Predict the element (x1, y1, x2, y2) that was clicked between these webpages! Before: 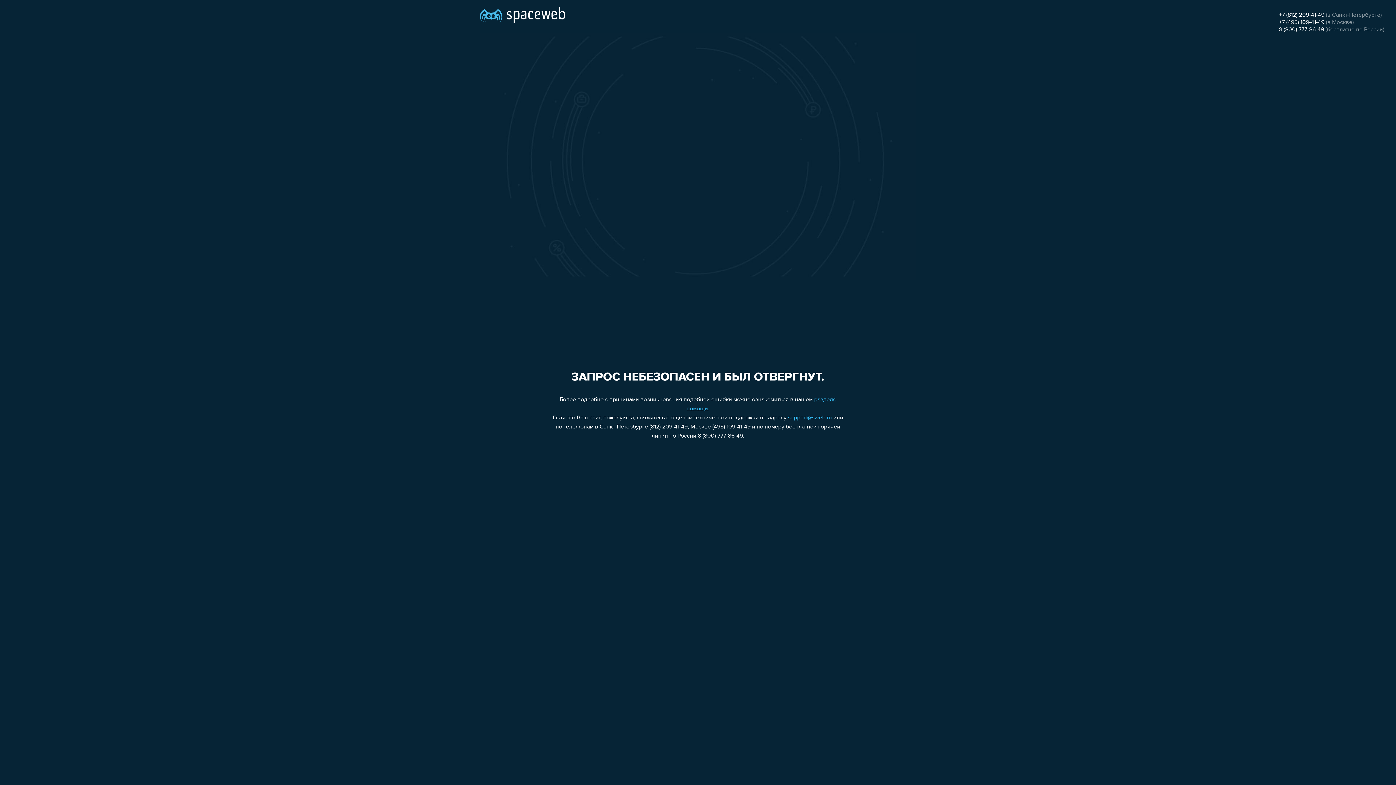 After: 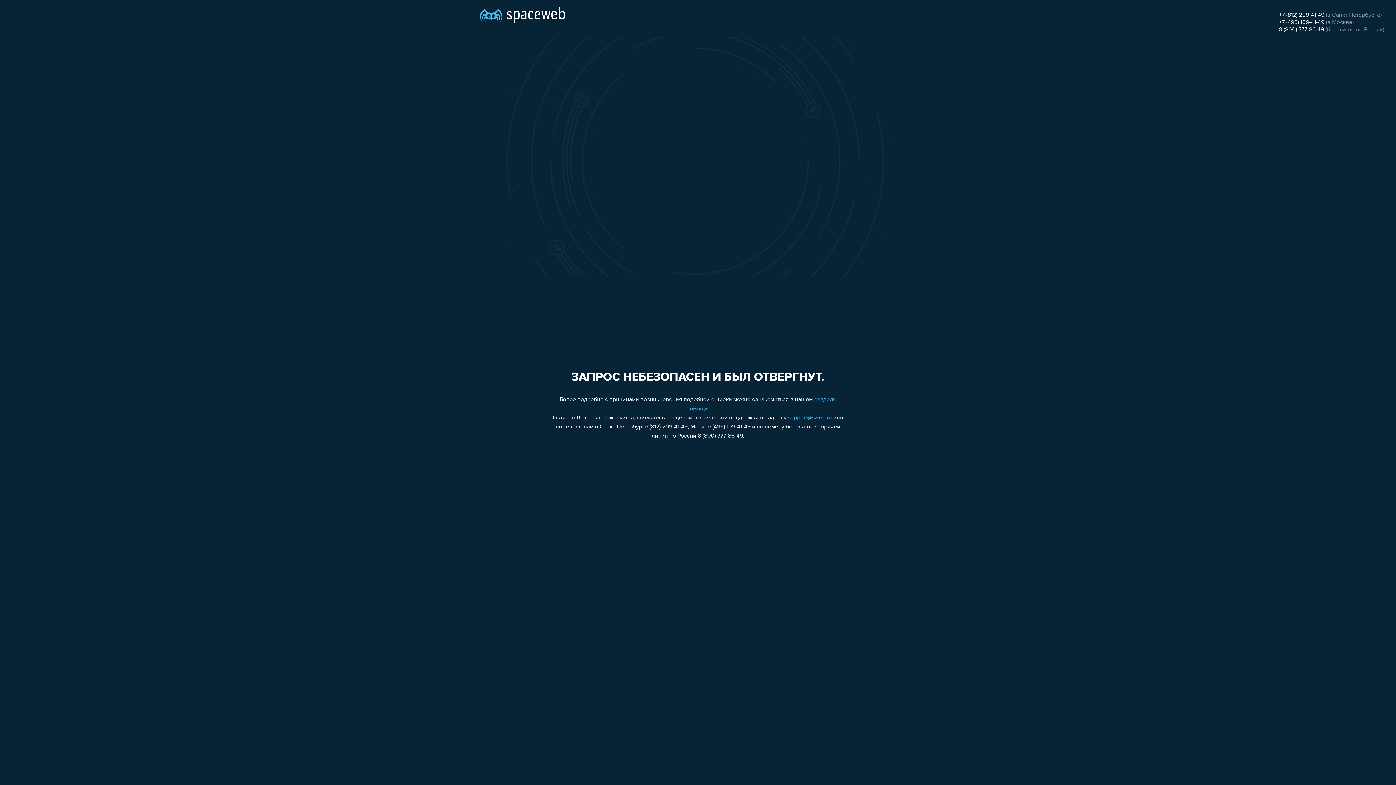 Action: label: 8 (800) 777-86-49 bbox: (1279, 26, 1324, 32)